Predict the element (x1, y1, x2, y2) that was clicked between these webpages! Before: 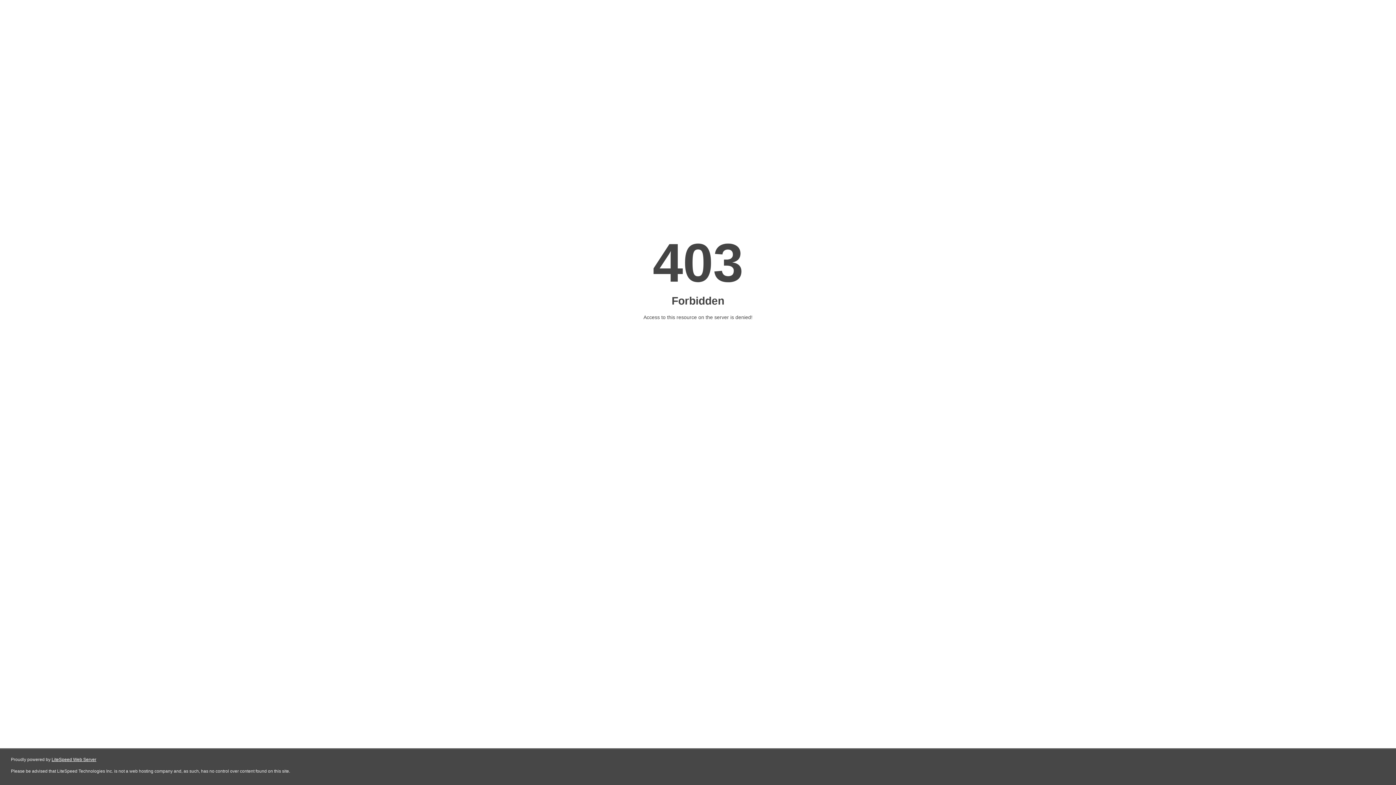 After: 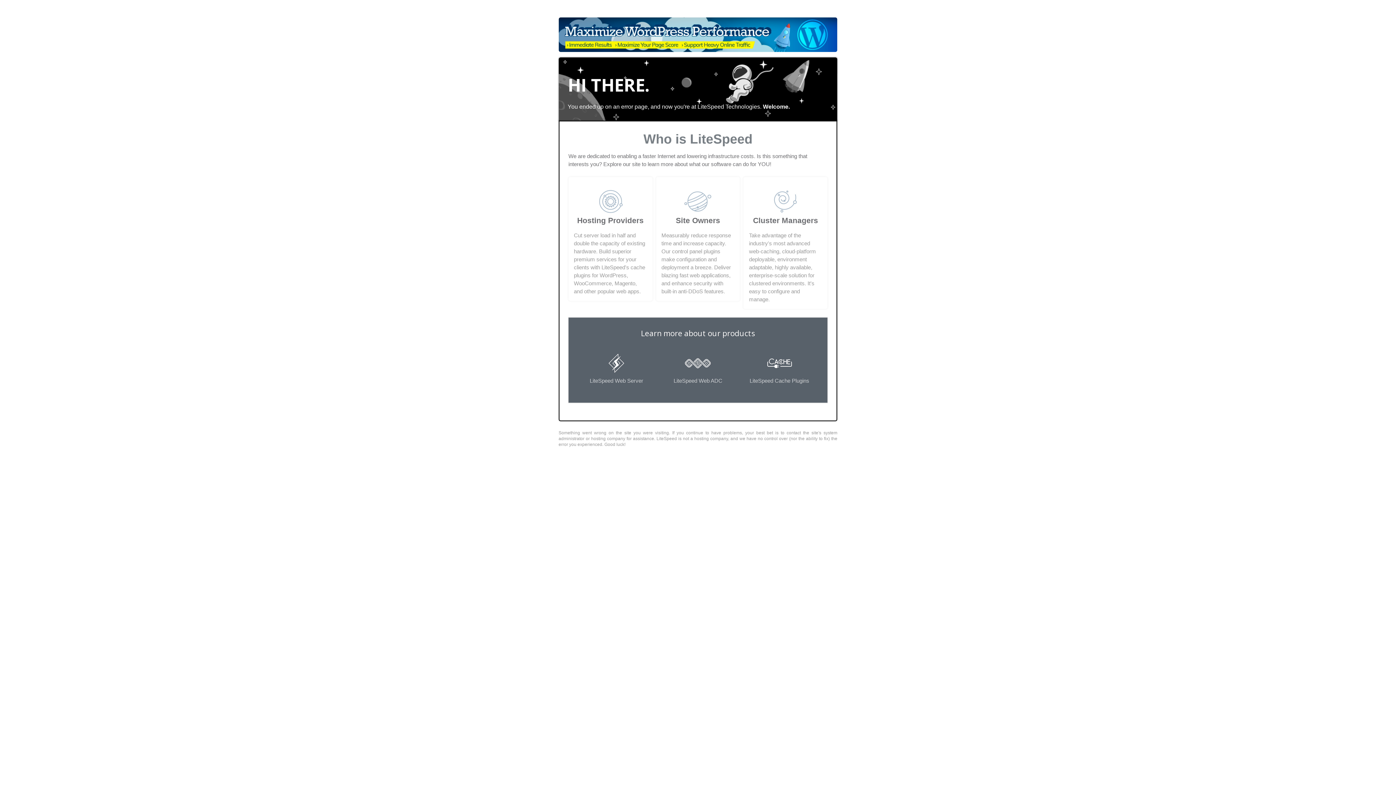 Action: bbox: (51, 757, 96, 762) label: LiteSpeed Web Server